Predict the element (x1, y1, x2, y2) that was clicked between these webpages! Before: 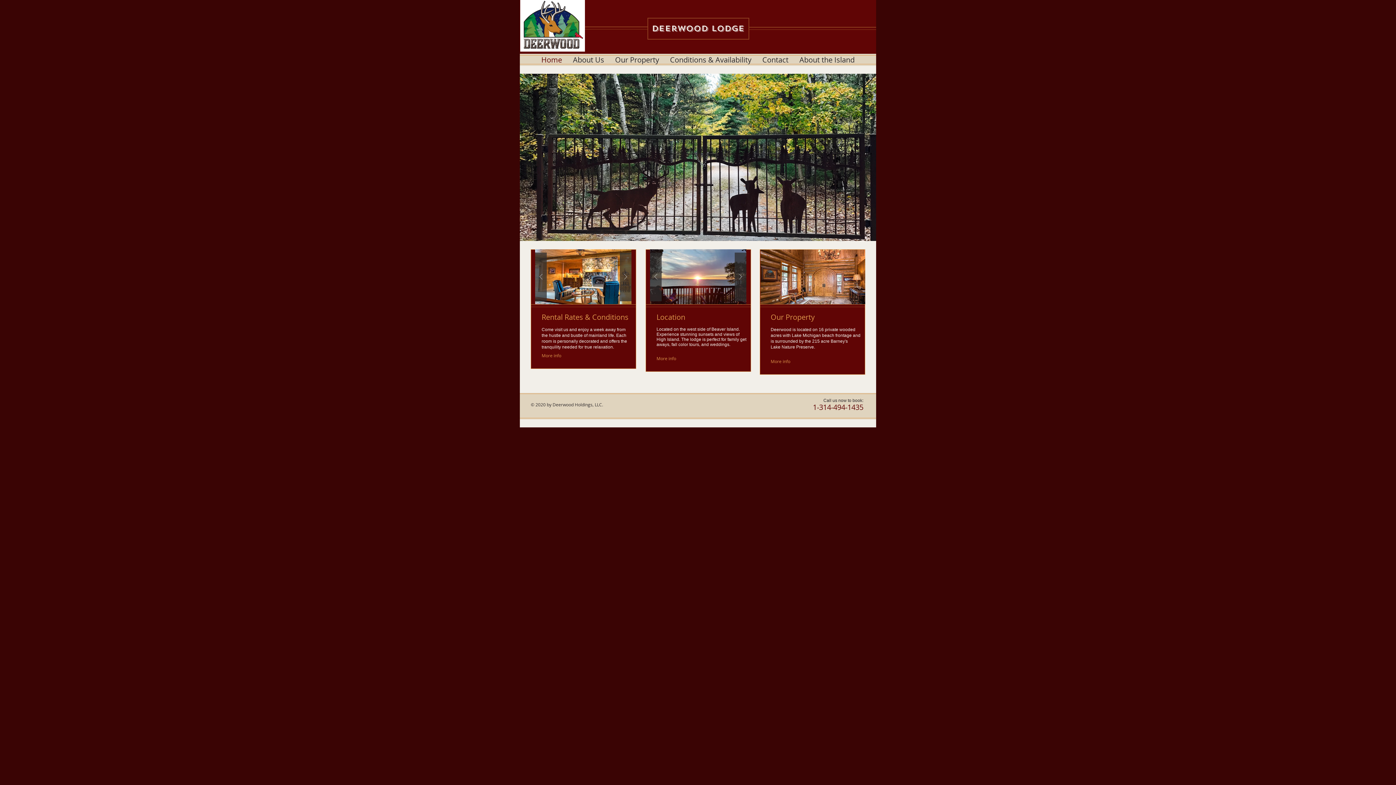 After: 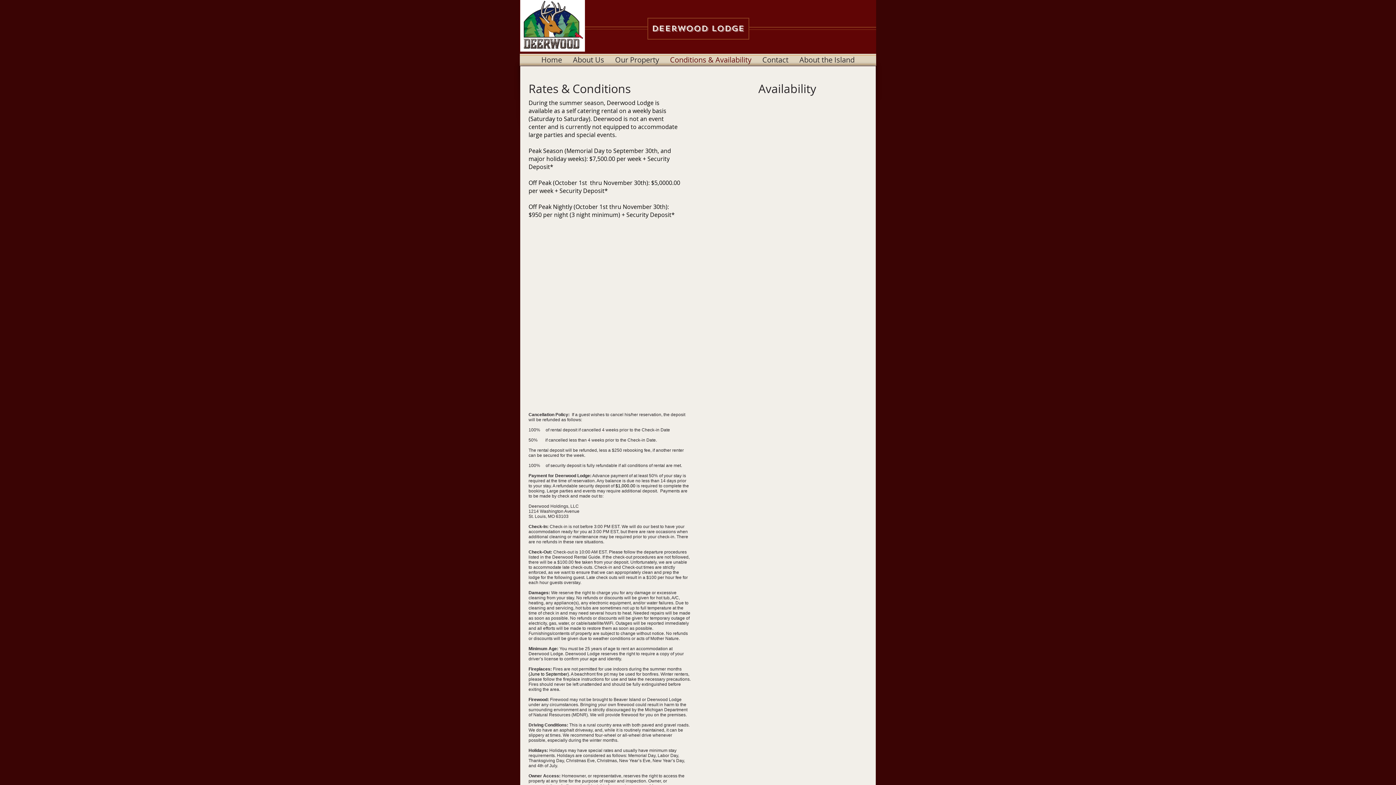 Action: bbox: (541, 352, 576, 358) label: More info